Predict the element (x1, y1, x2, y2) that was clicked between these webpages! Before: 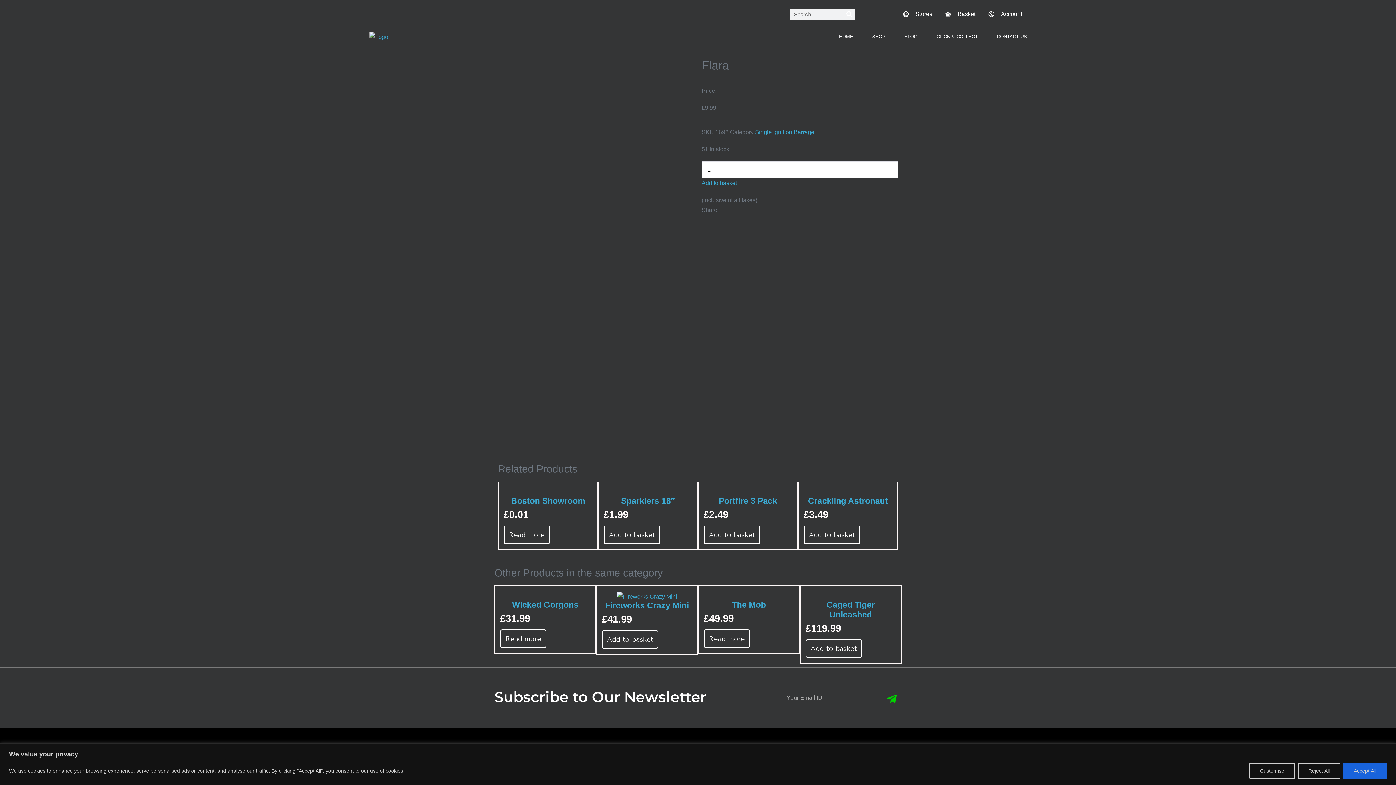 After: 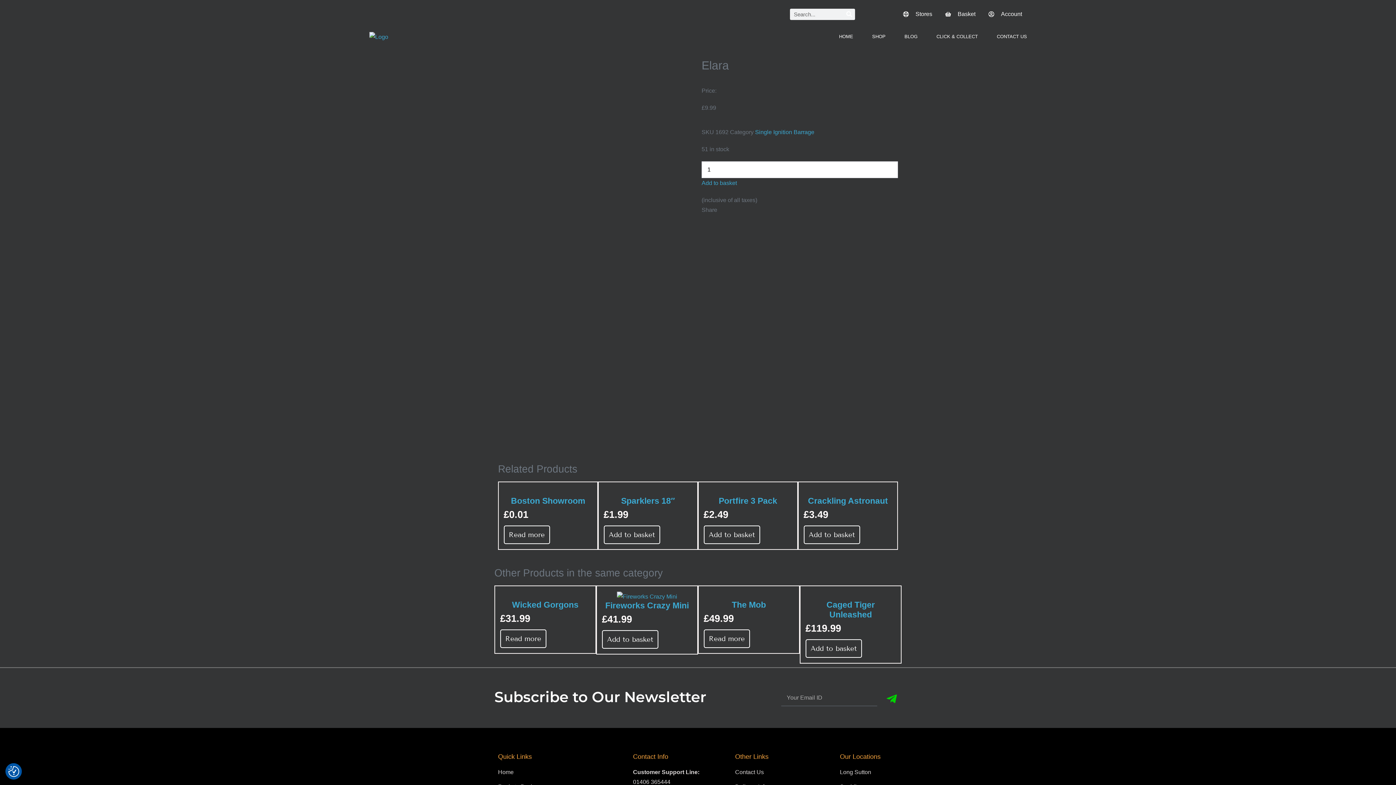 Action: label: Reject All bbox: (1298, 763, 1340, 779)